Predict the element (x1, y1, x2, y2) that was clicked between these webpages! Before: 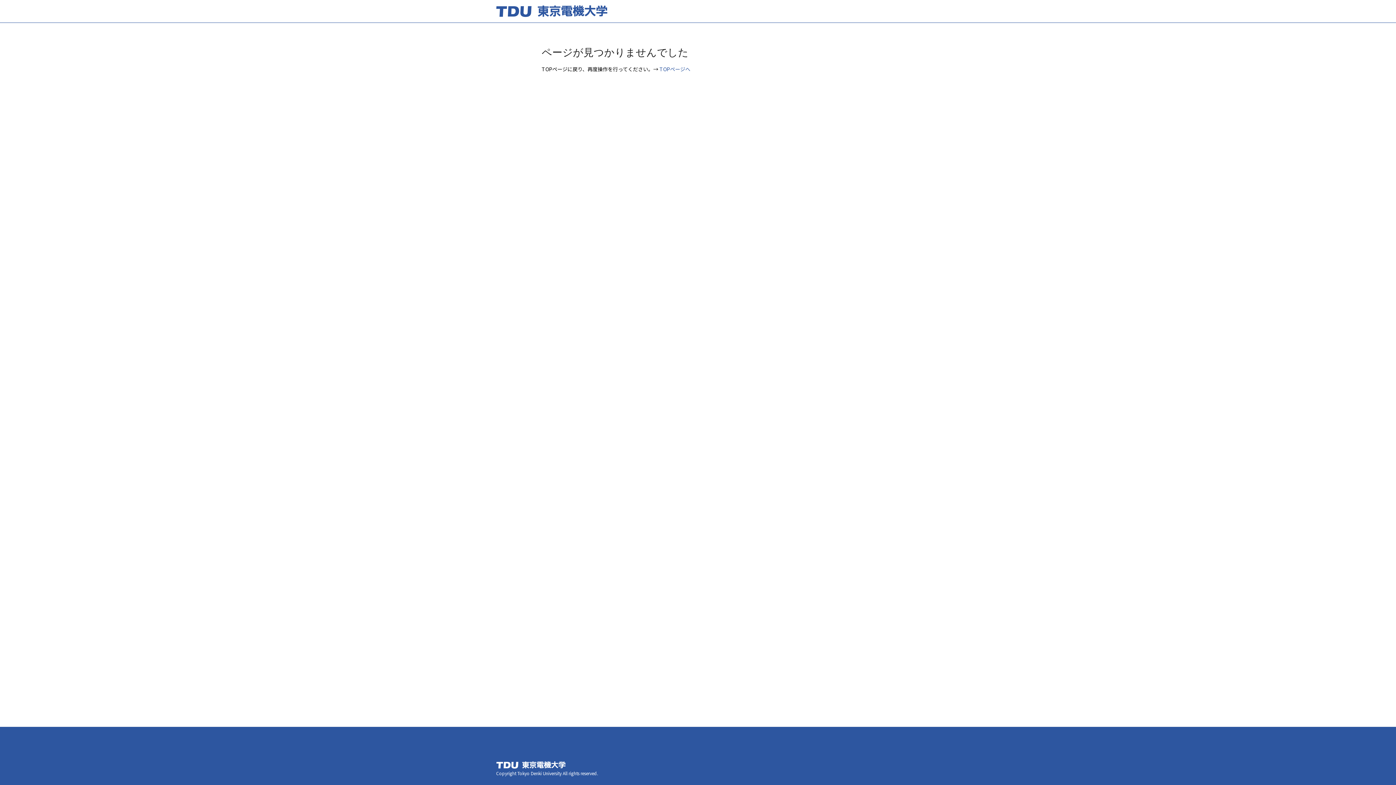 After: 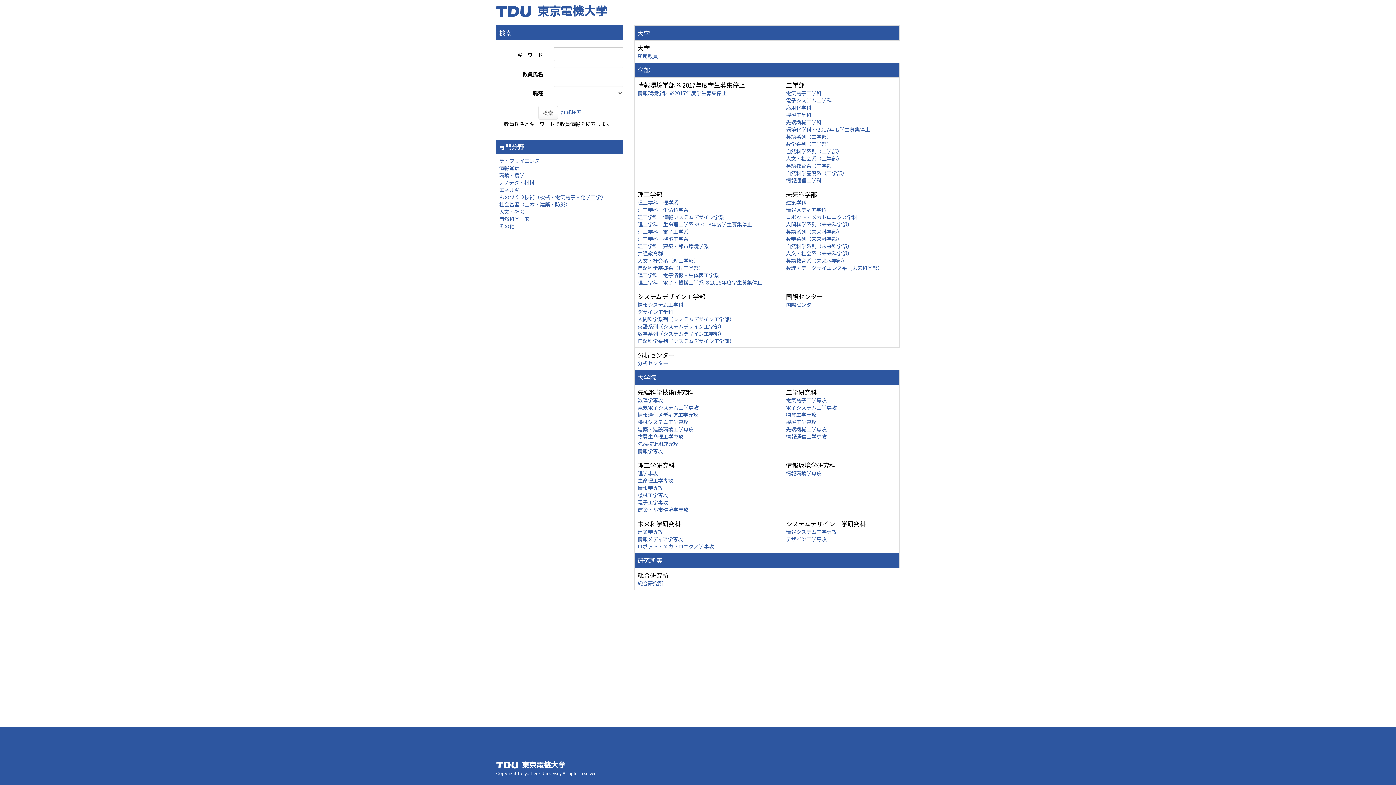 Action: bbox: (659, 65, 690, 72) label: TOPページへ